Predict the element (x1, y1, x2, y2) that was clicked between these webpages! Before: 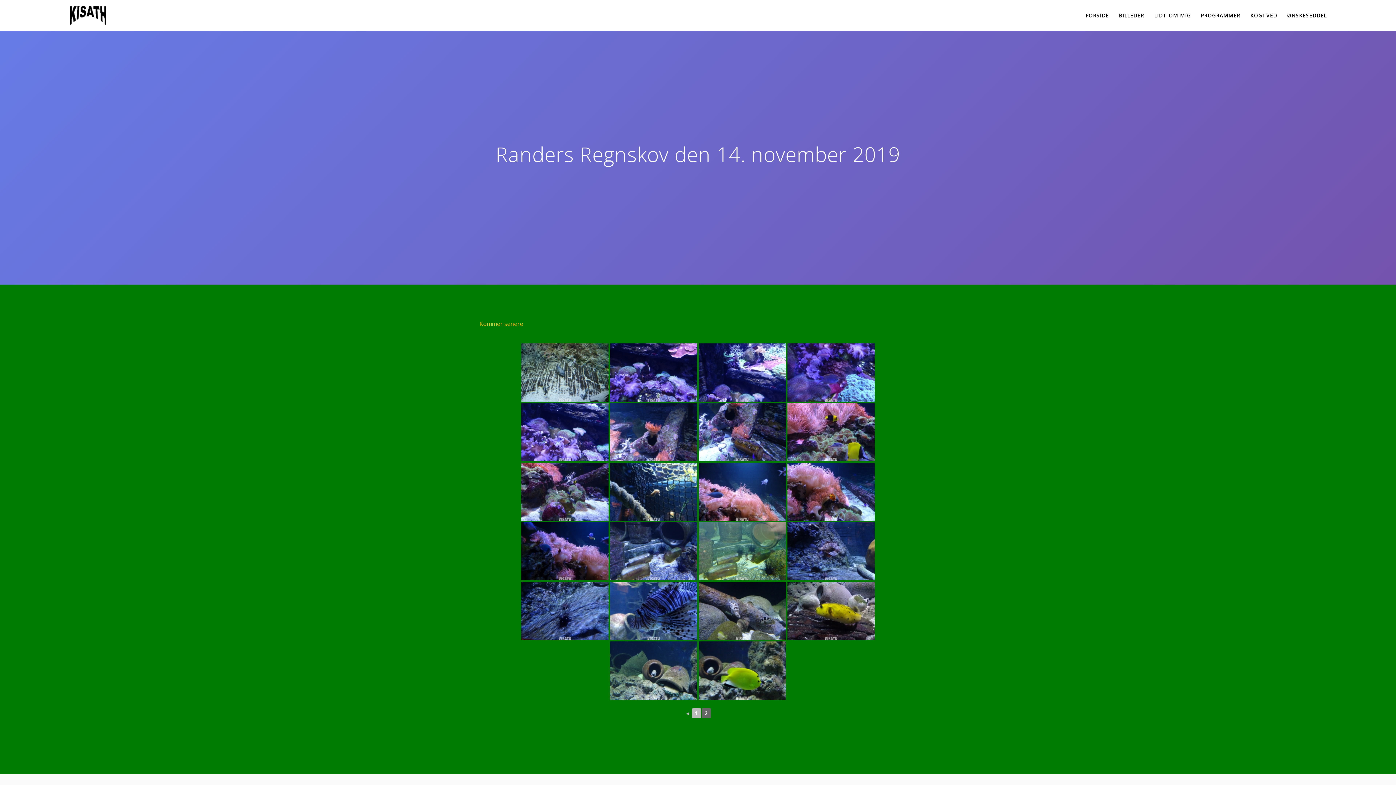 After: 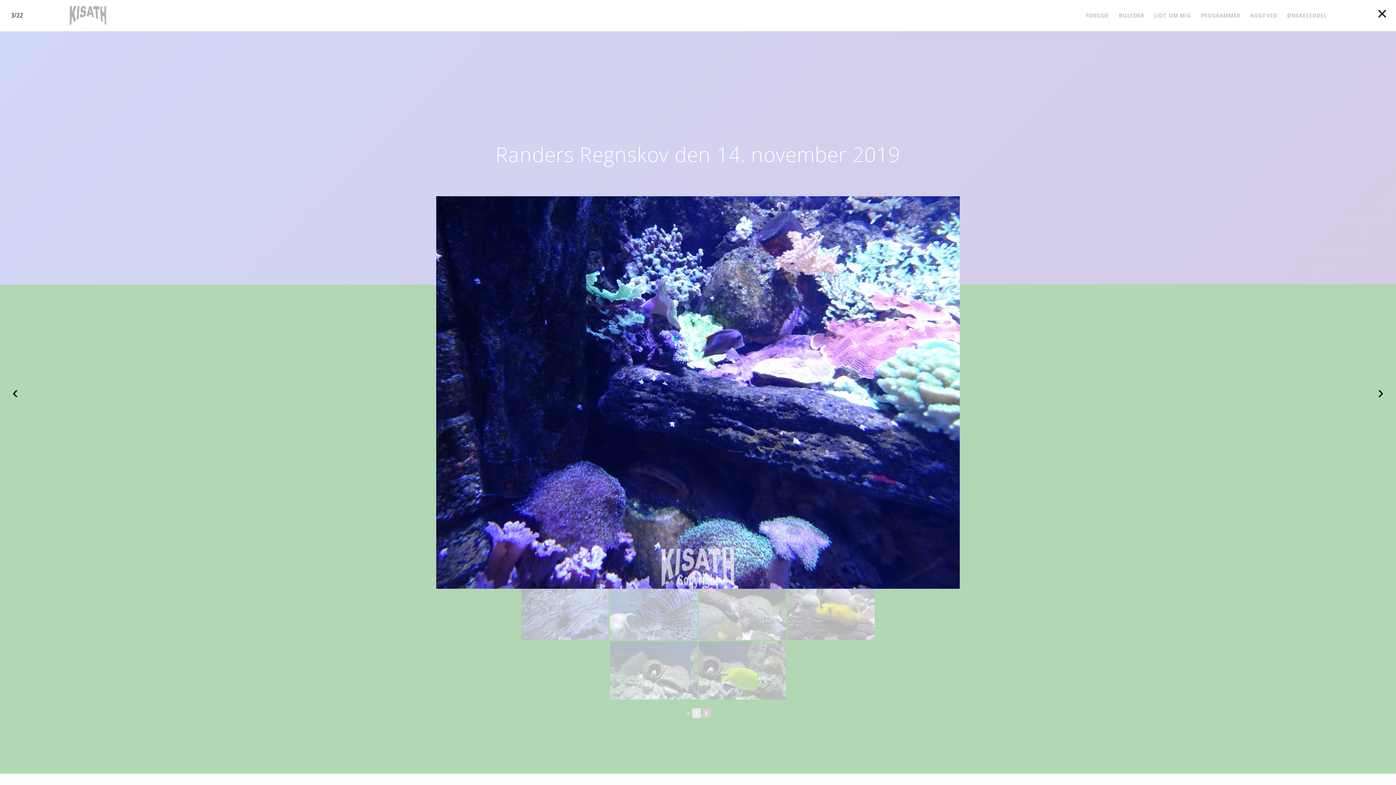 Action: bbox: (698, 343, 786, 401)